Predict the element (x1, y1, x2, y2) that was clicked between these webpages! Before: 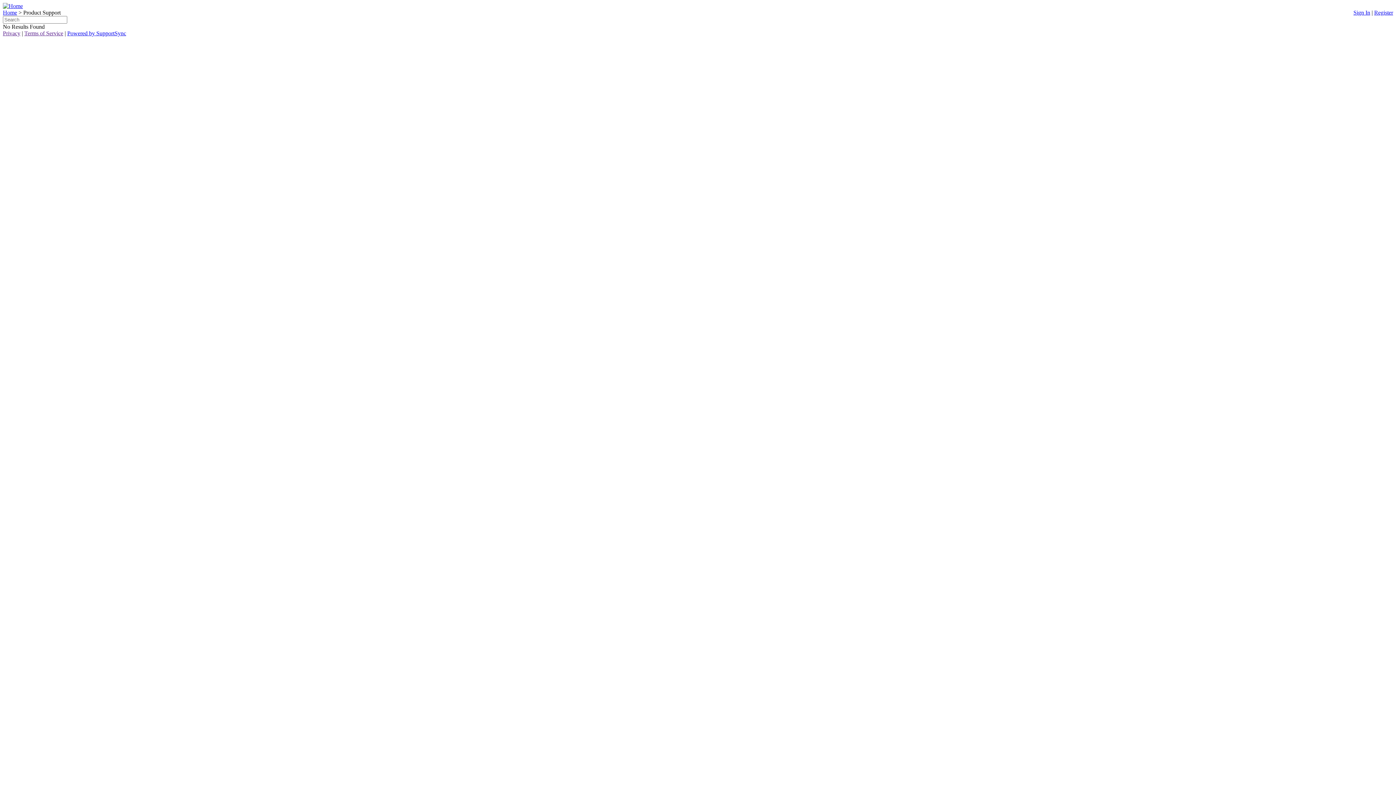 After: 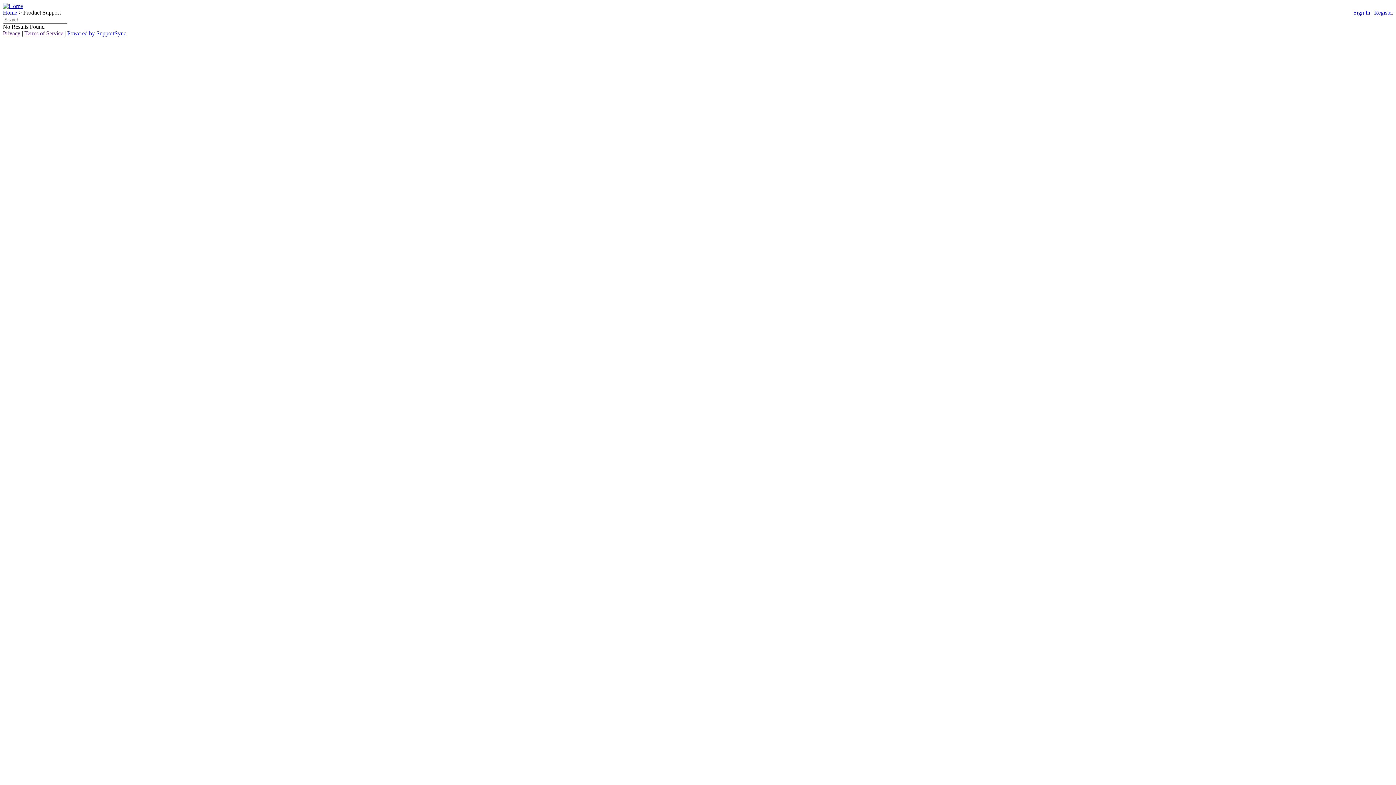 Action: bbox: (2, 30, 20, 36) label: Privacy